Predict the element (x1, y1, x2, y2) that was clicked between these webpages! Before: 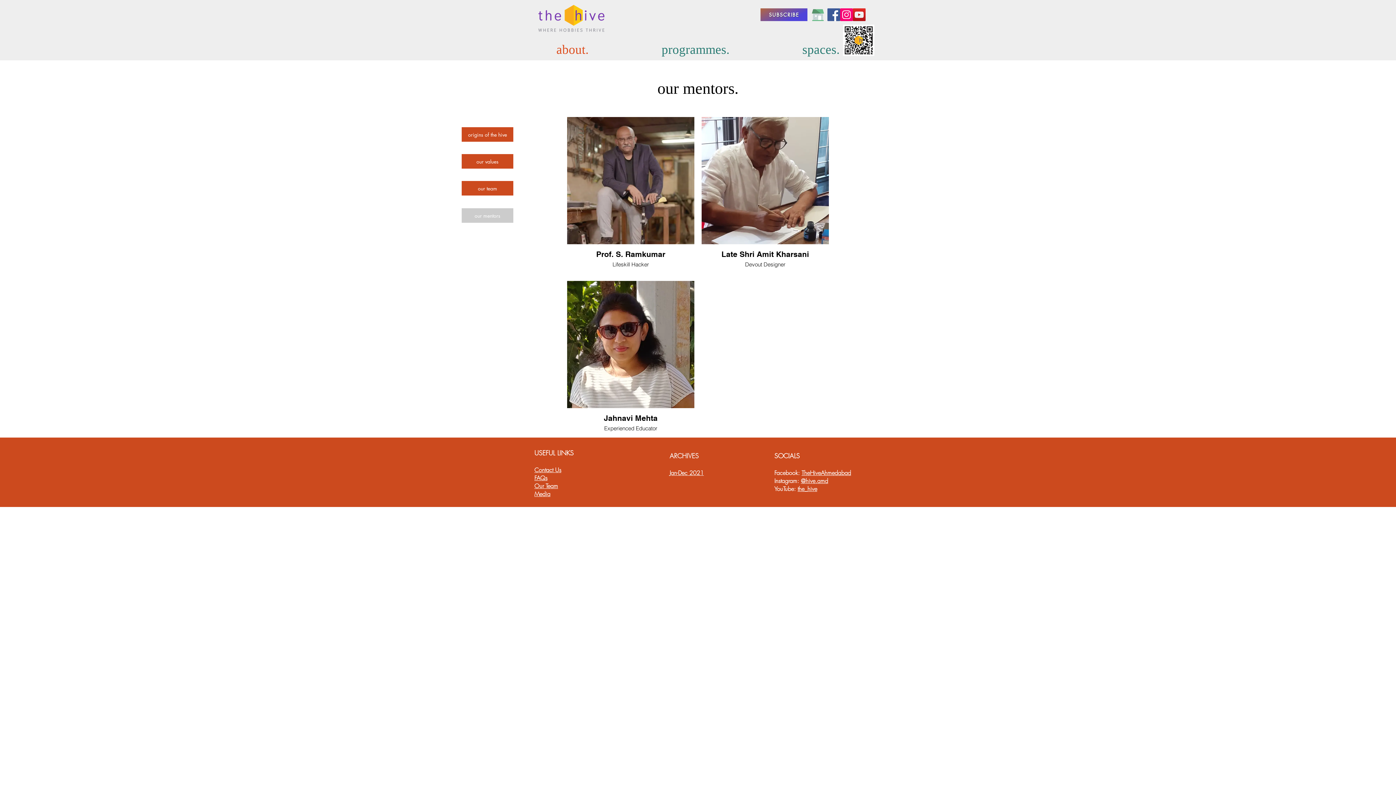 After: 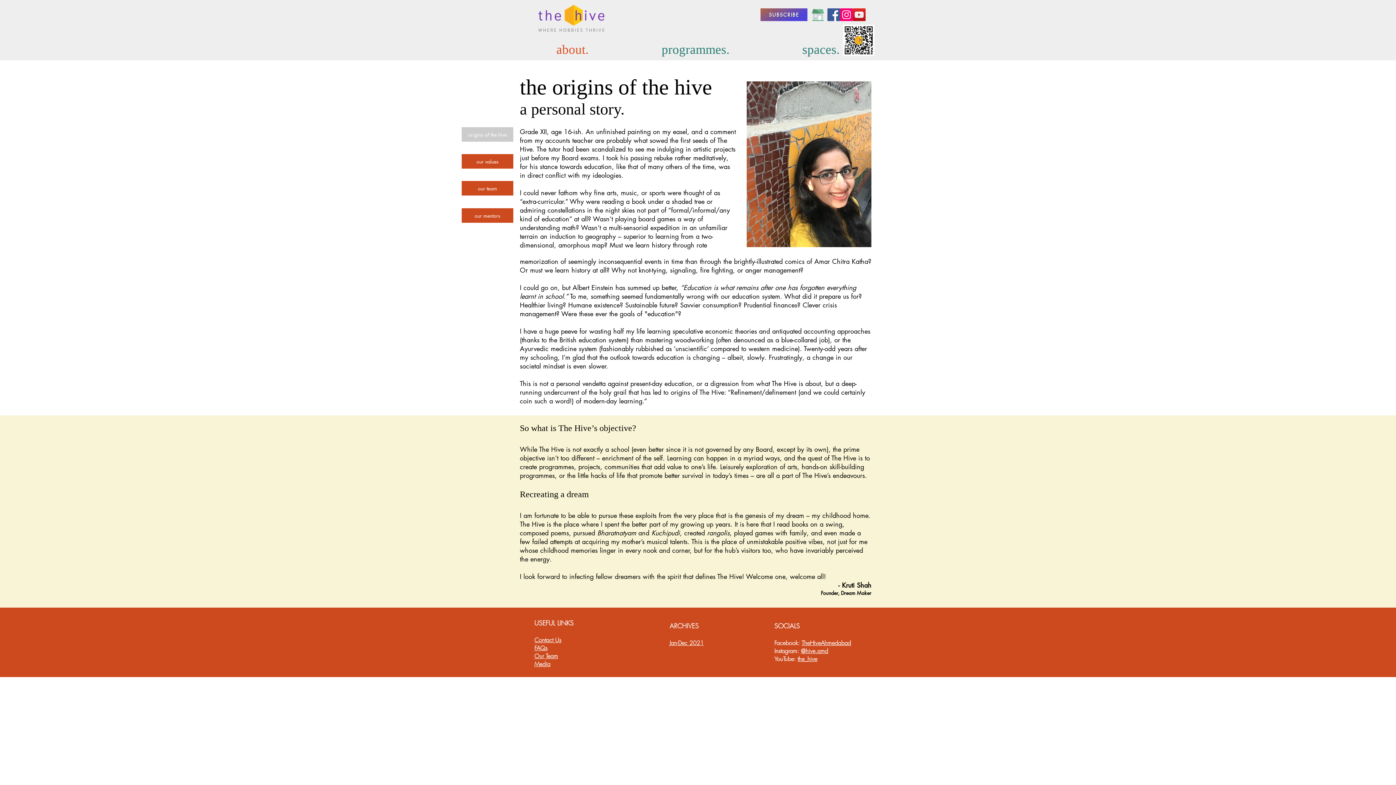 Action: label: about. bbox: (520, 40, 625, 58)